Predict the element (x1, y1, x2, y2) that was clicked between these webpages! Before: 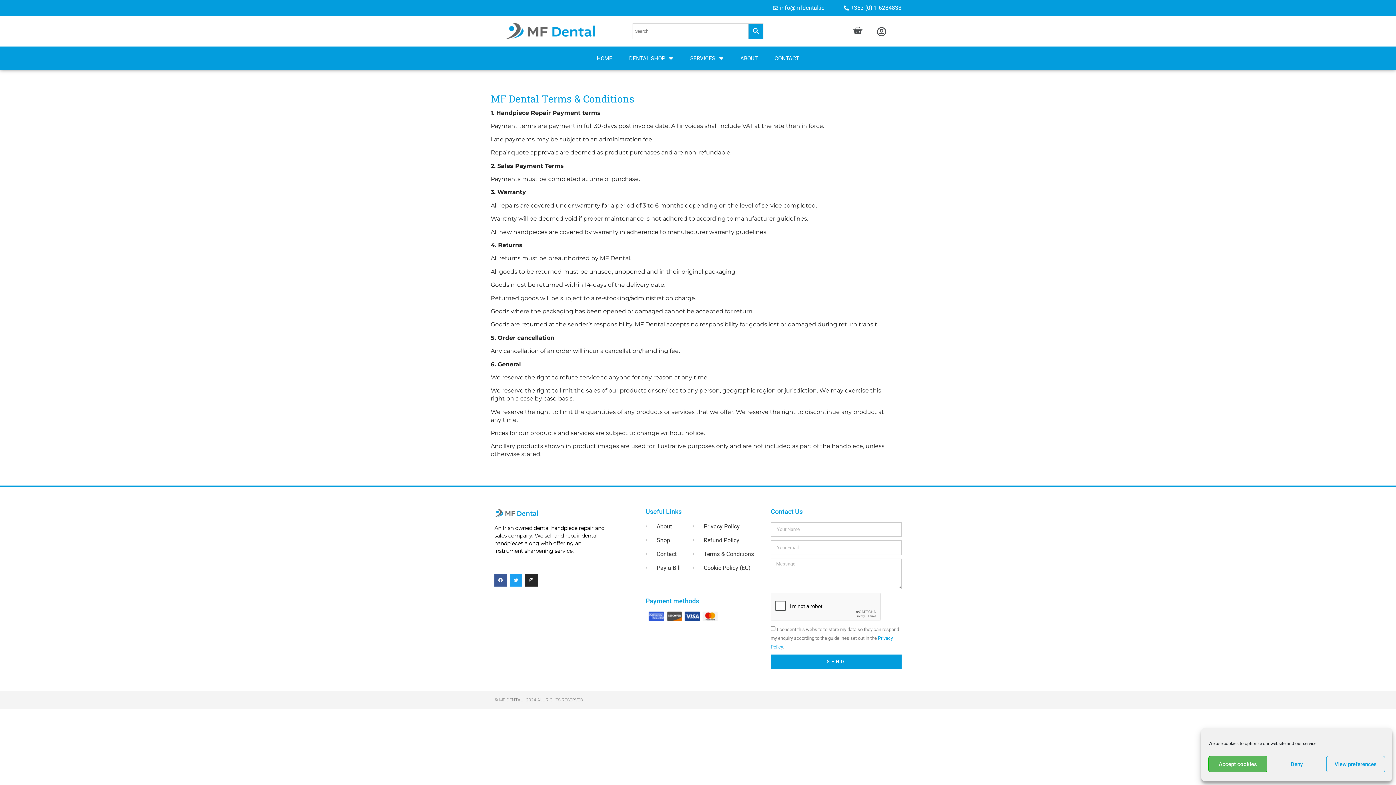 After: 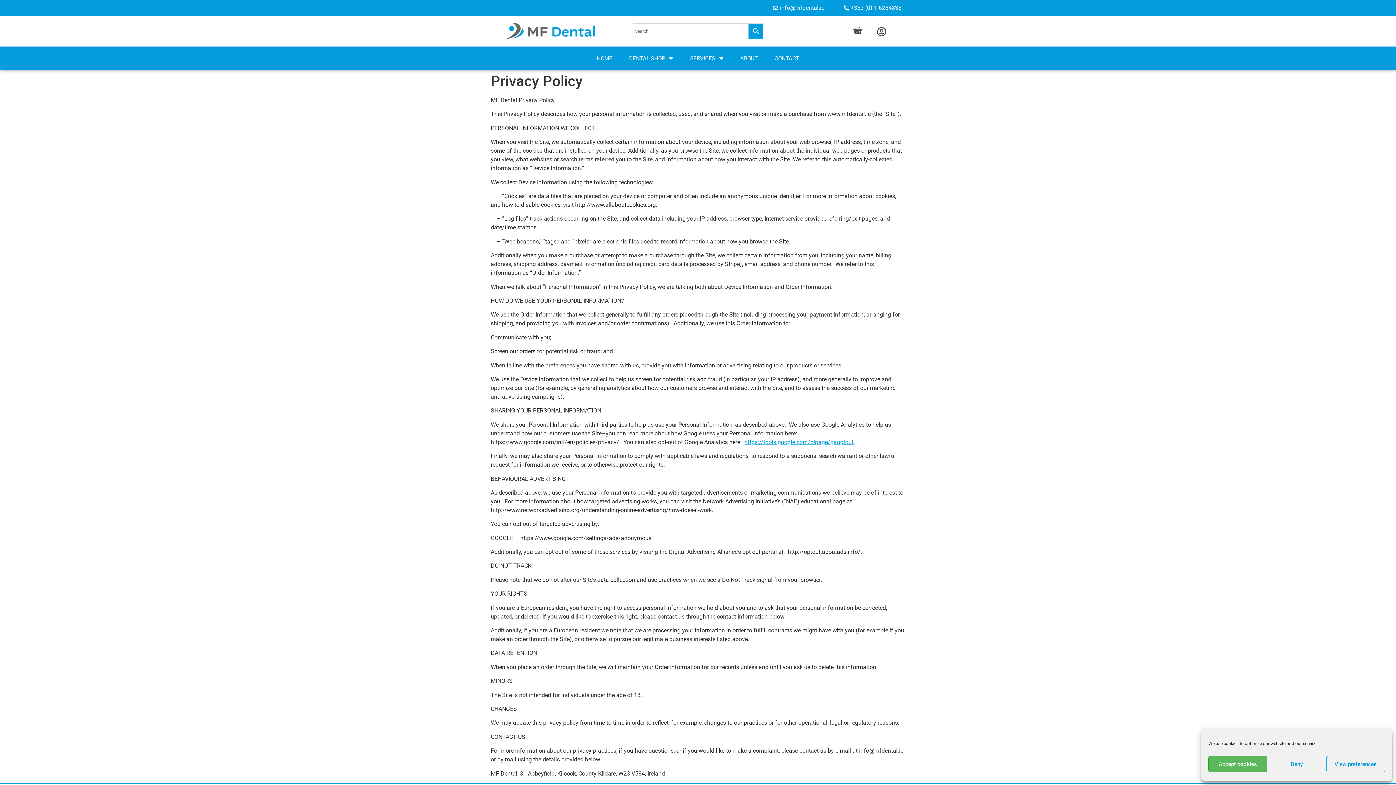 Action: bbox: (692, 522, 763, 531) label: Privacy Policy